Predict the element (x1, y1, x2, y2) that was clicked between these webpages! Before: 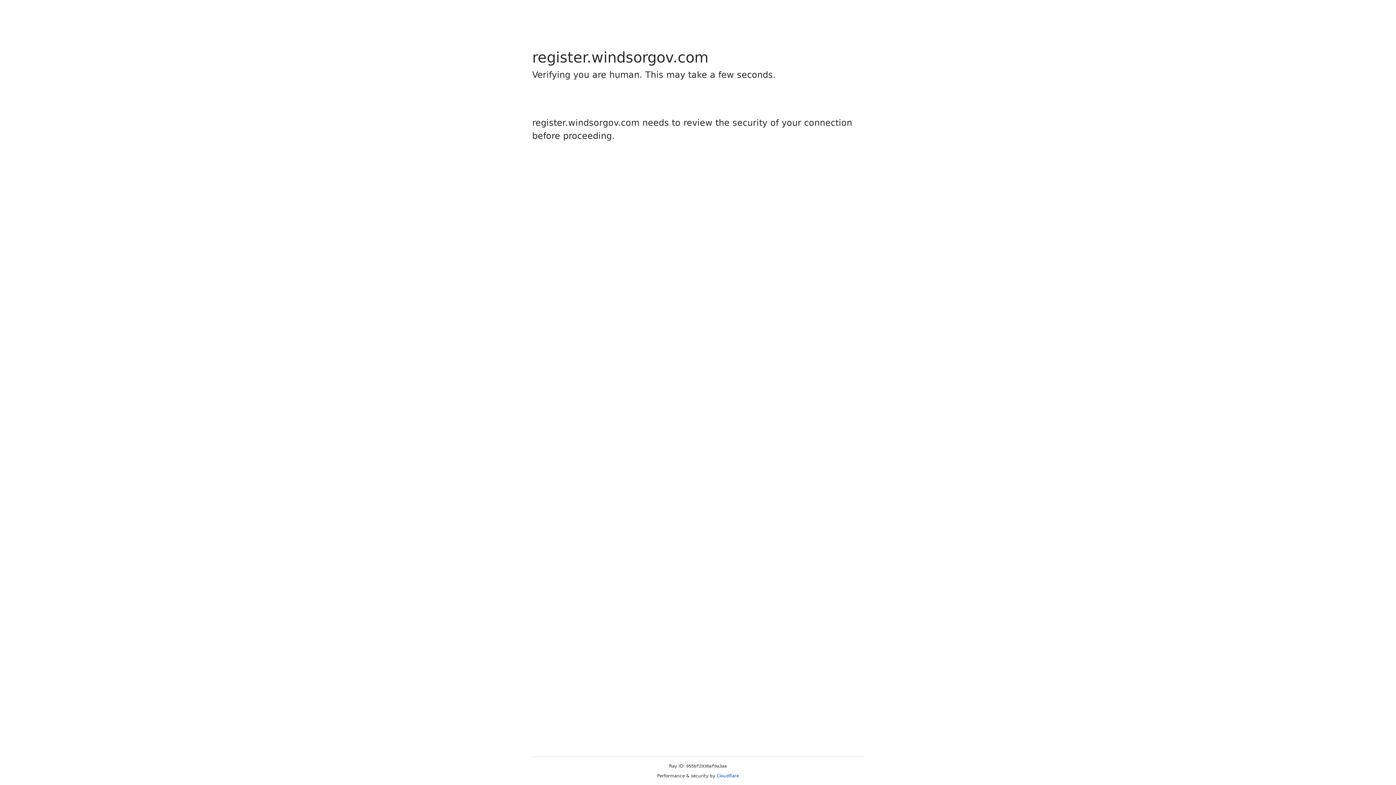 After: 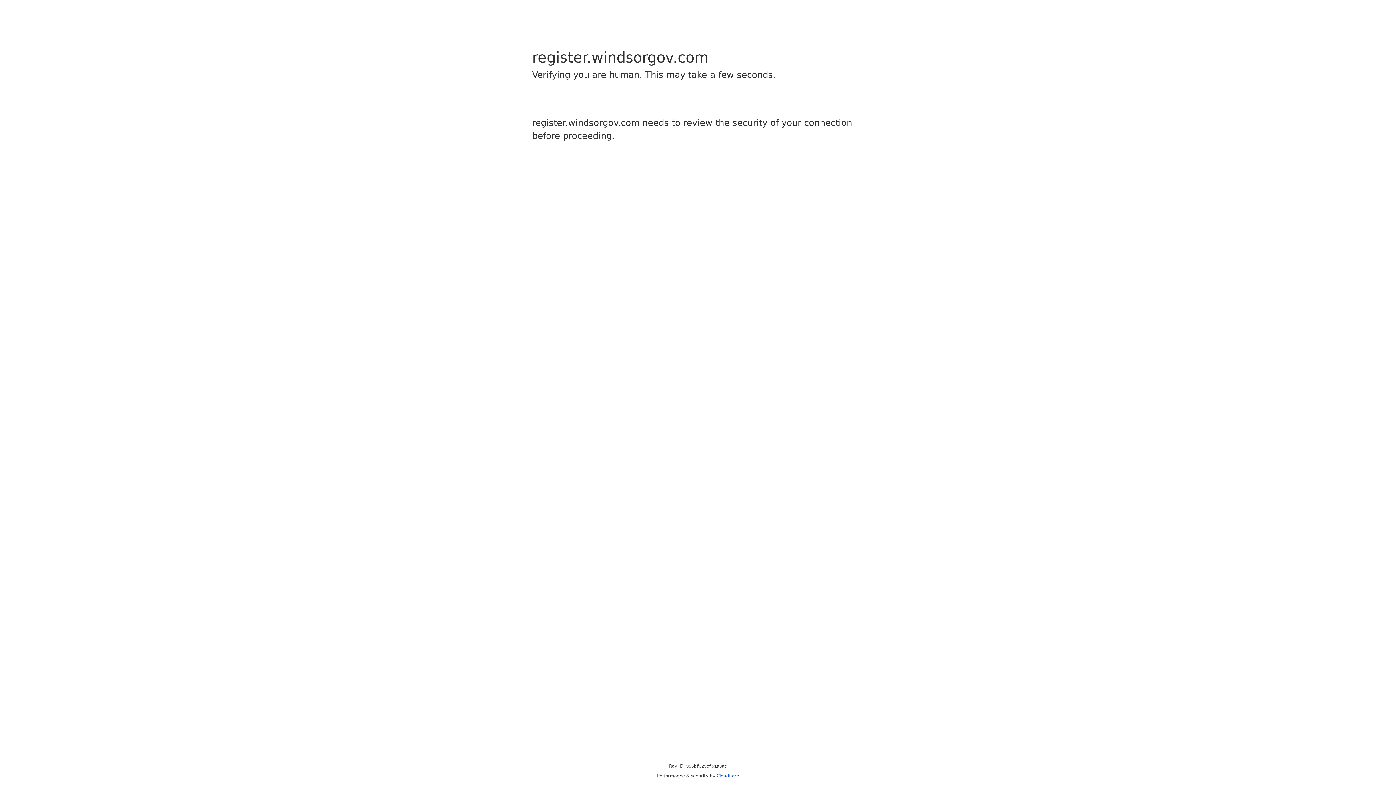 Action: label: Cloudflare bbox: (716, 773, 739, 778)